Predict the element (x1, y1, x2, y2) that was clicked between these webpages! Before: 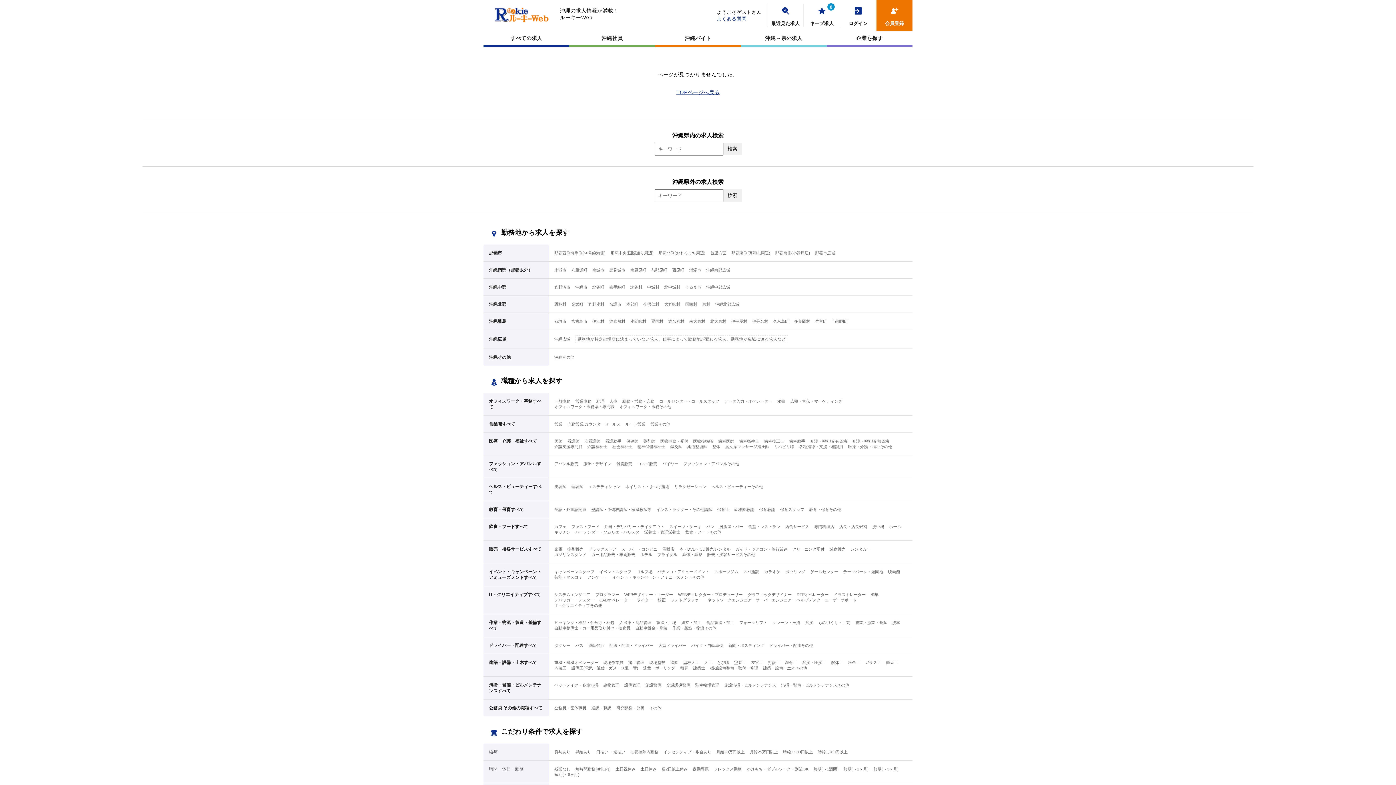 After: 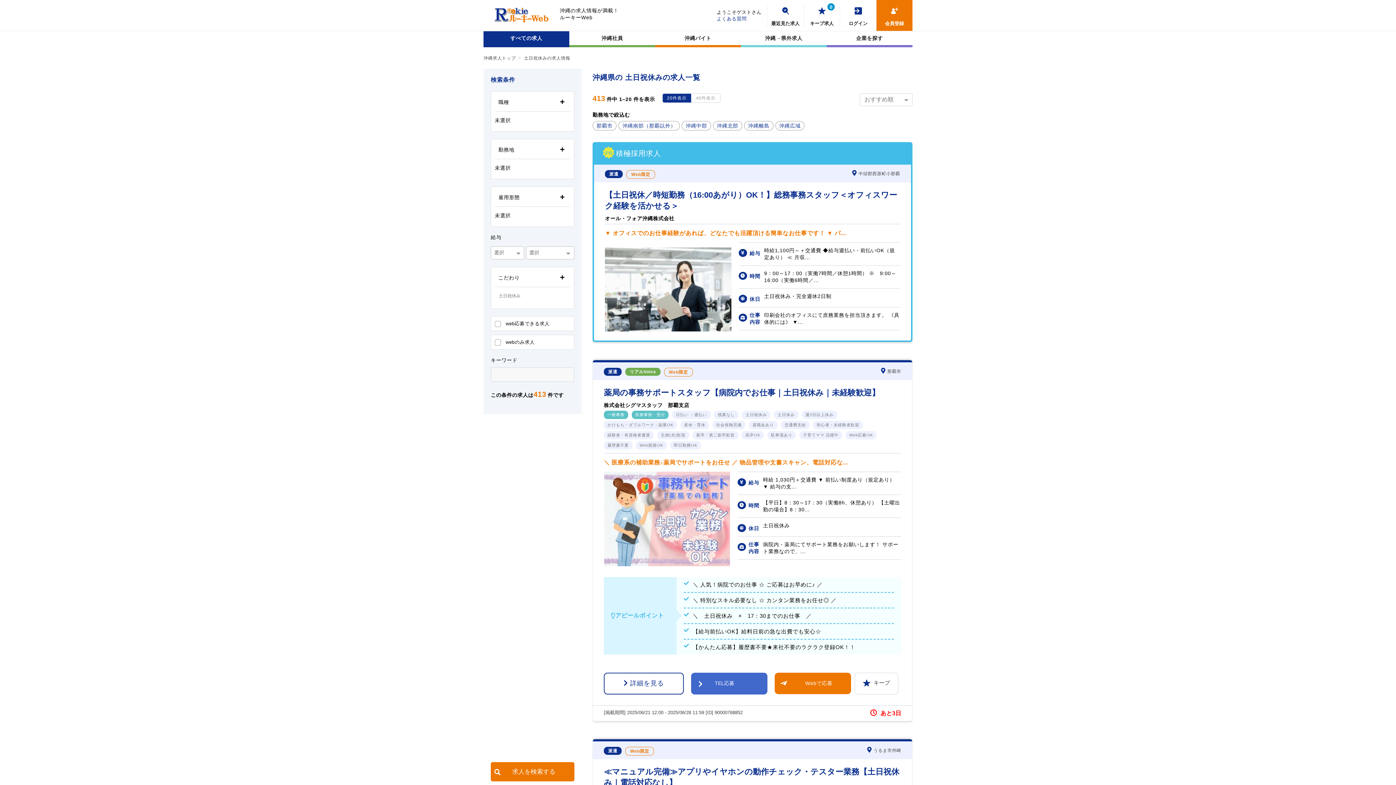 Action: label: 土日祝休み bbox: (615, 767, 635, 771)